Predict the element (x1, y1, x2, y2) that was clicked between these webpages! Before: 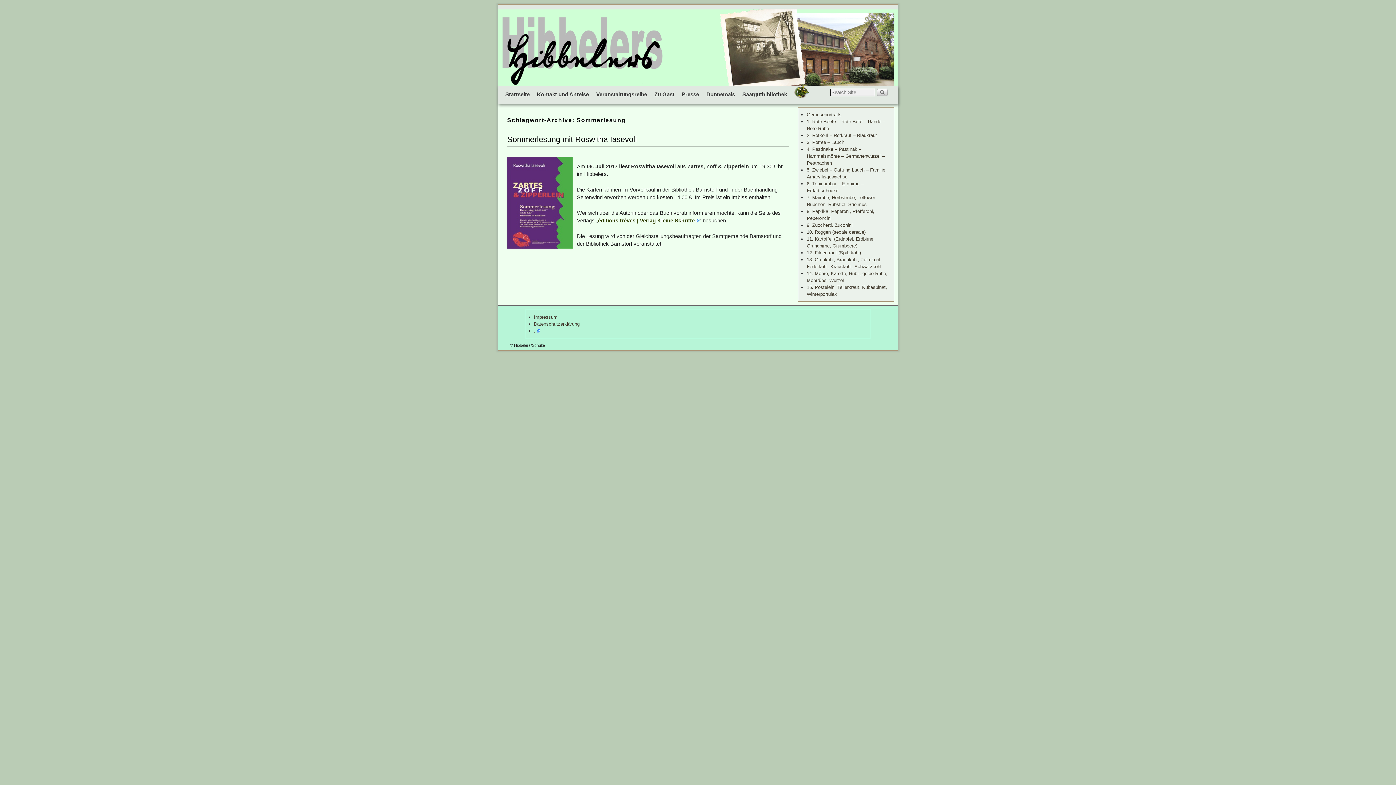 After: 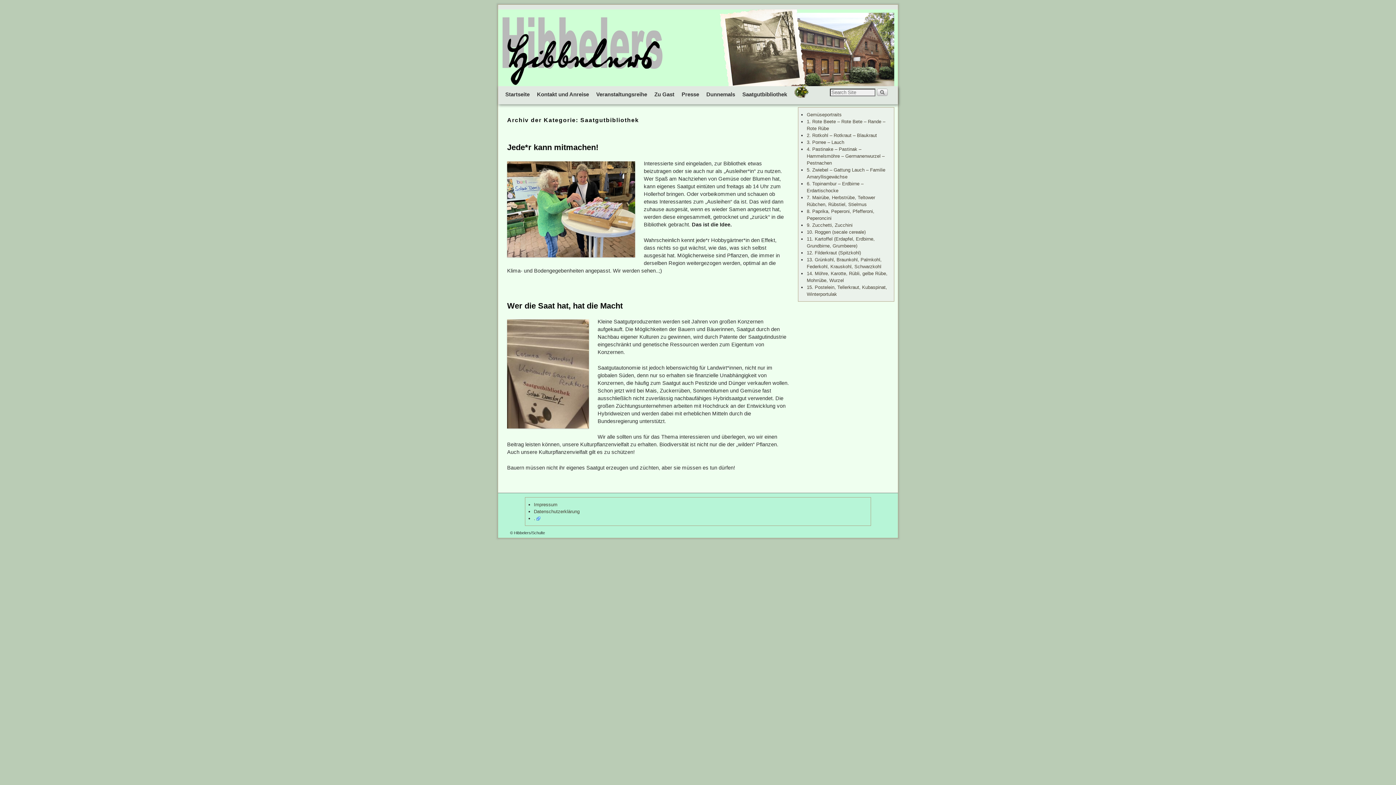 Action: bbox: (738, 86, 790, 102) label: Saatgutbibliothek